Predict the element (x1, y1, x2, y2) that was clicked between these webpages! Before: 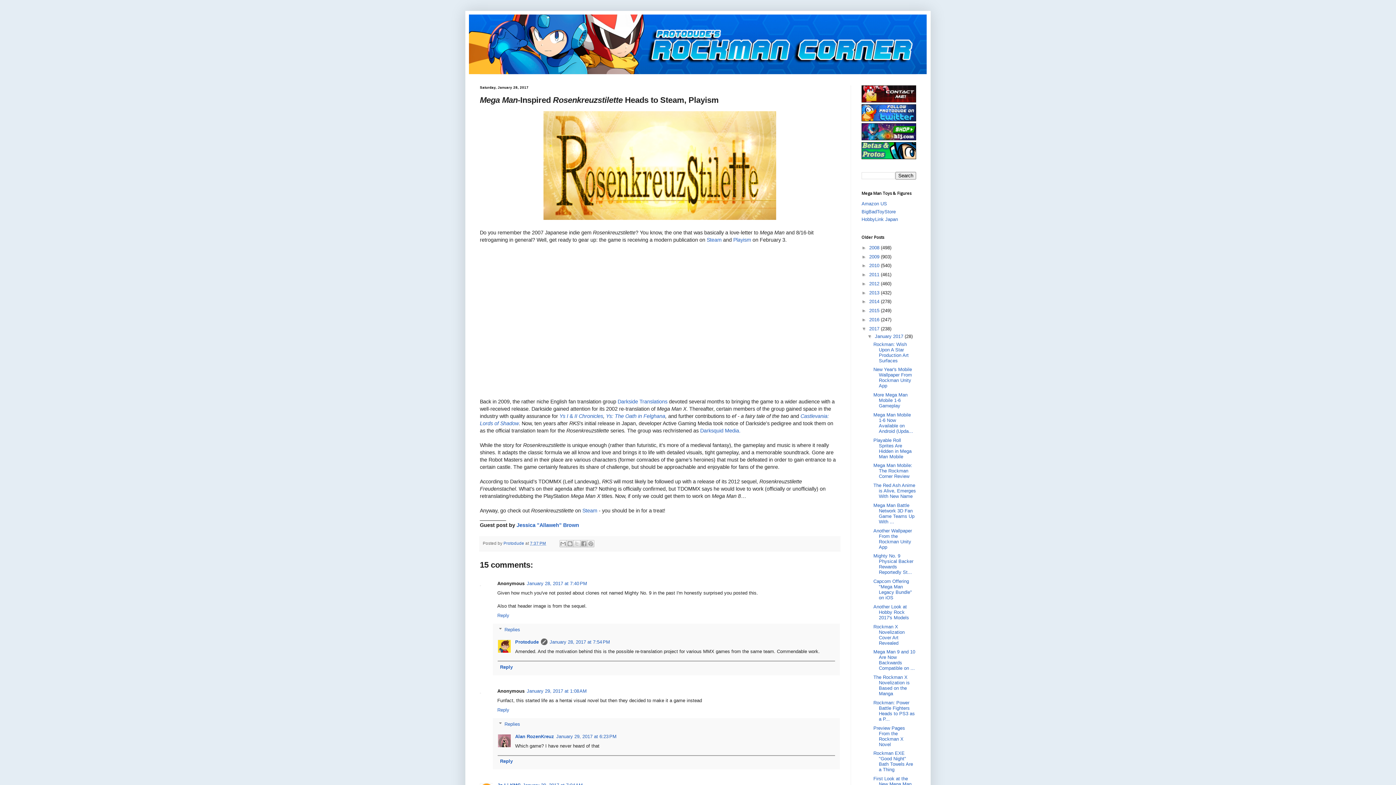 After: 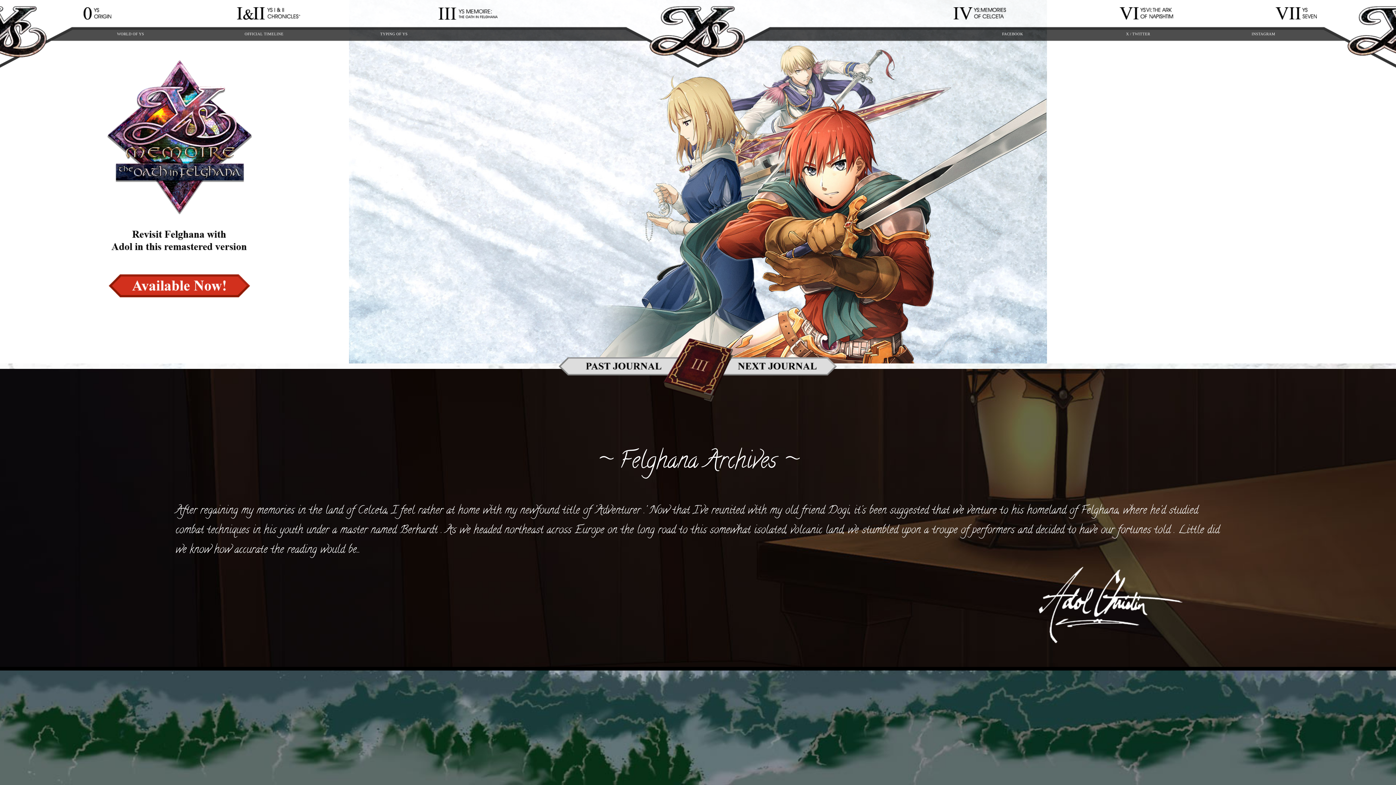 Action: bbox: (609, 413, 665, 419) label: s: The Oath in Felghana